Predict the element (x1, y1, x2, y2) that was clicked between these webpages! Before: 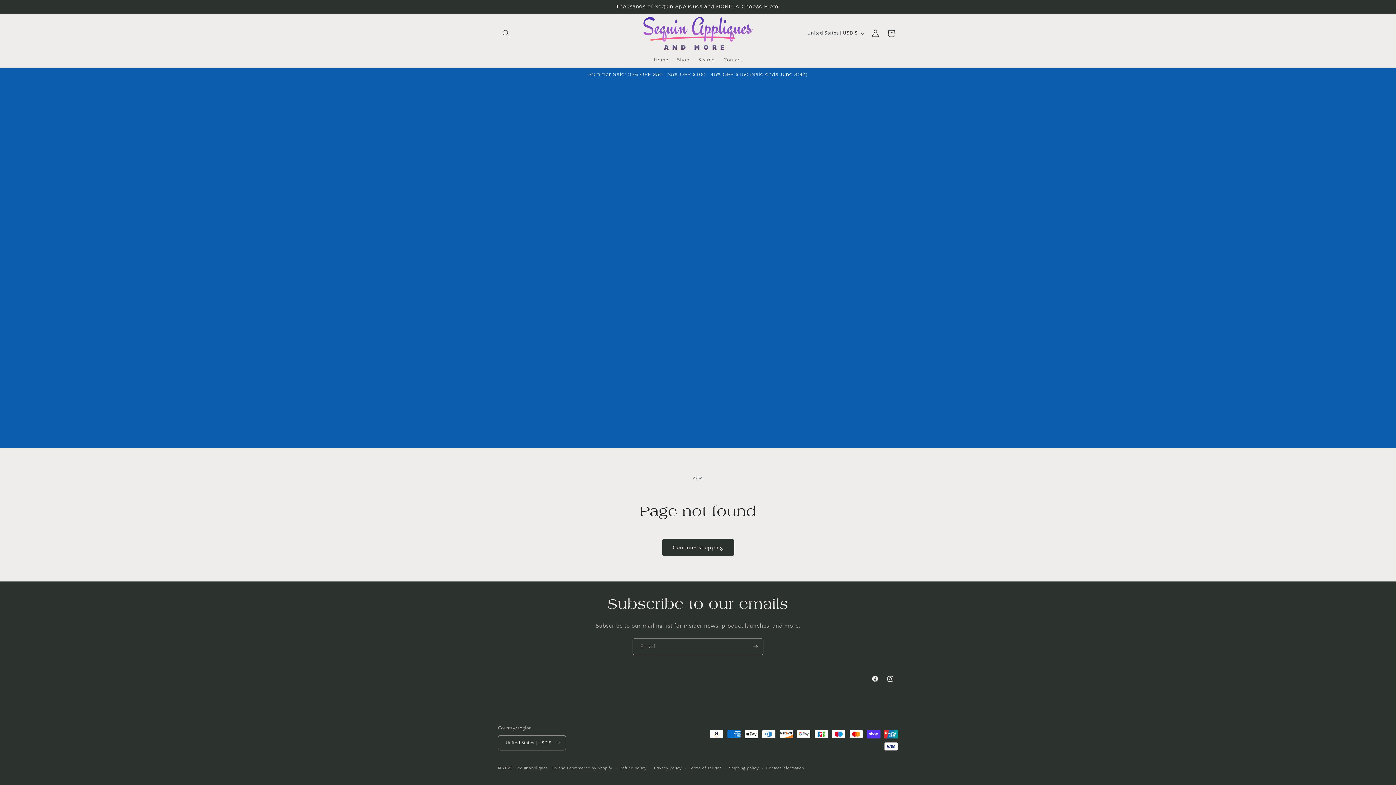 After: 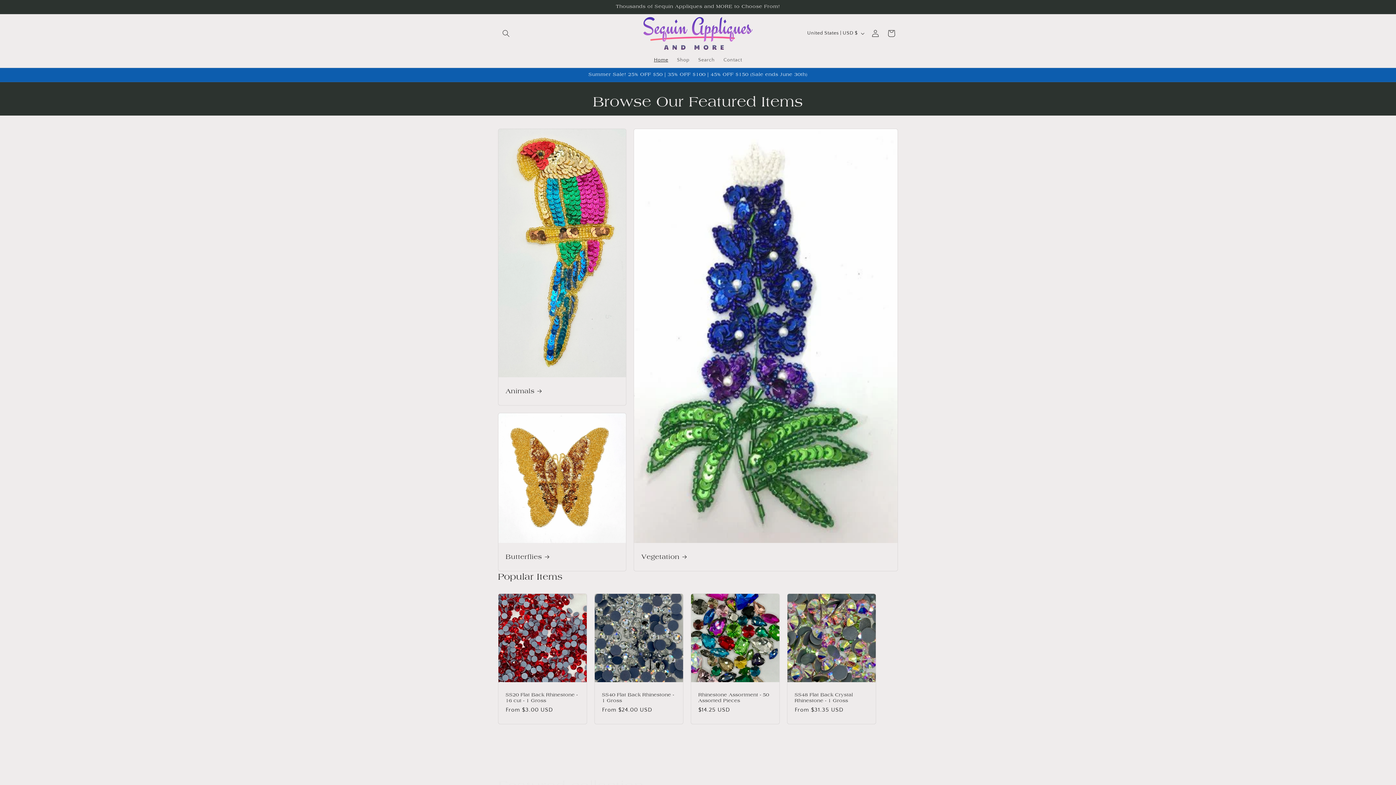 Action: label: SequinAppliques bbox: (515, 766, 548, 770)